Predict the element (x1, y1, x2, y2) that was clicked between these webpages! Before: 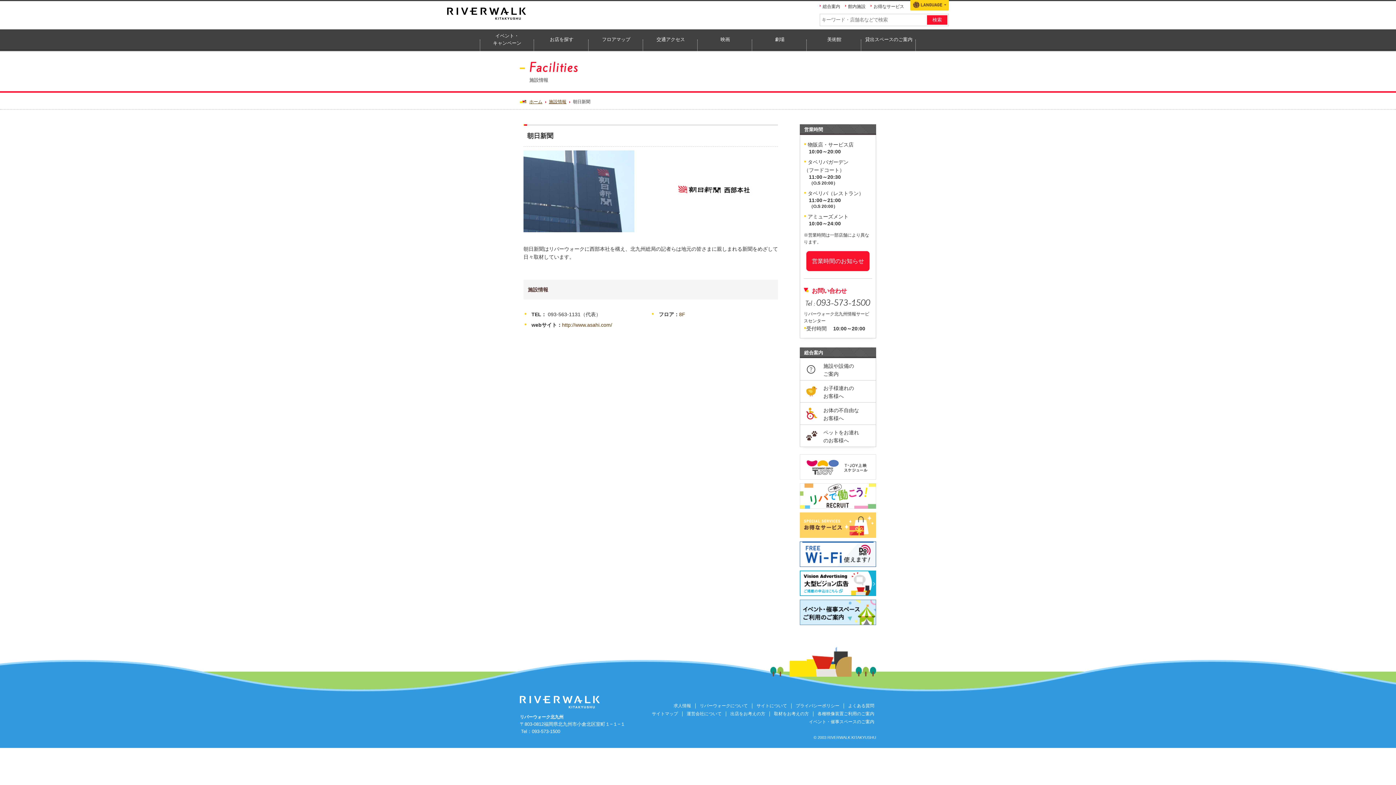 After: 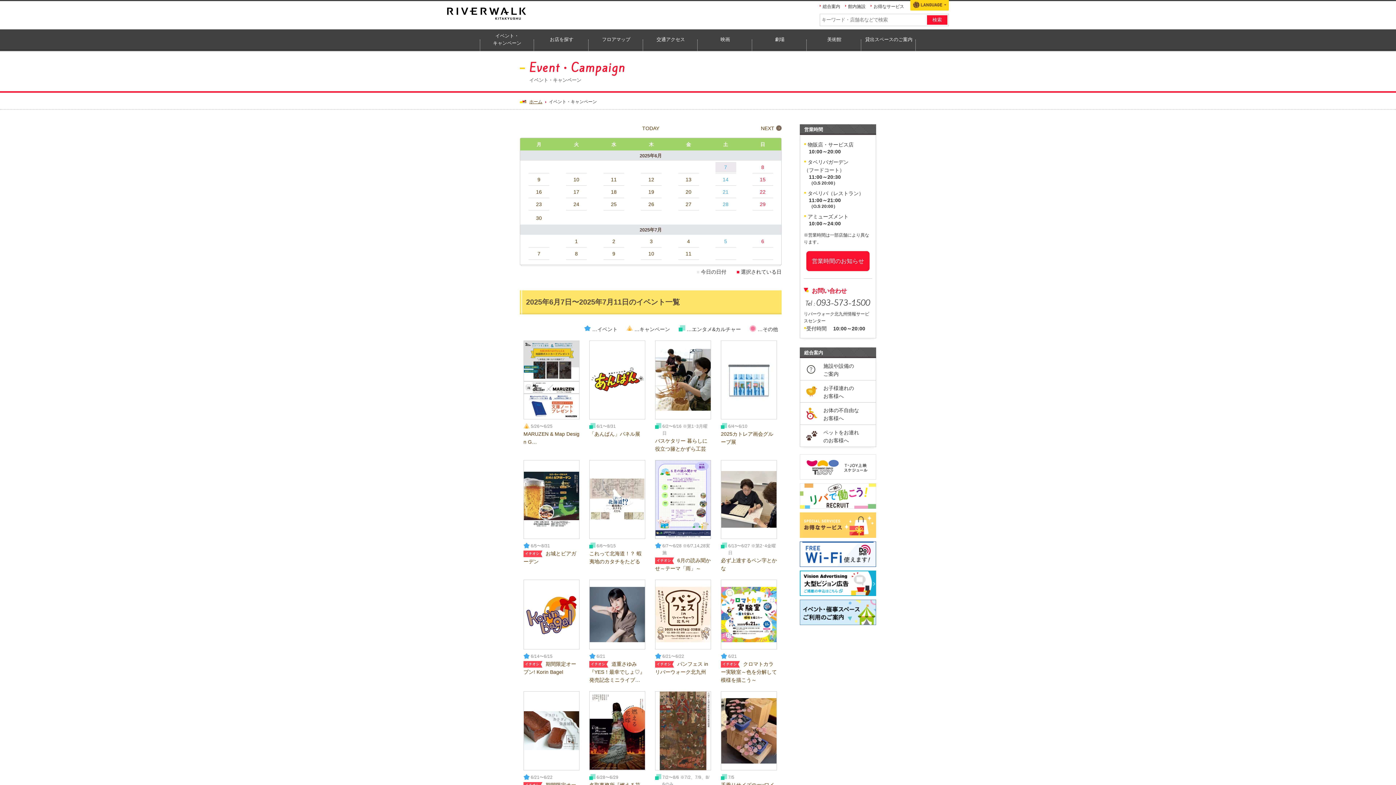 Action: bbox: (480, 29, 534, 49) label: イベント・
キャンペーン